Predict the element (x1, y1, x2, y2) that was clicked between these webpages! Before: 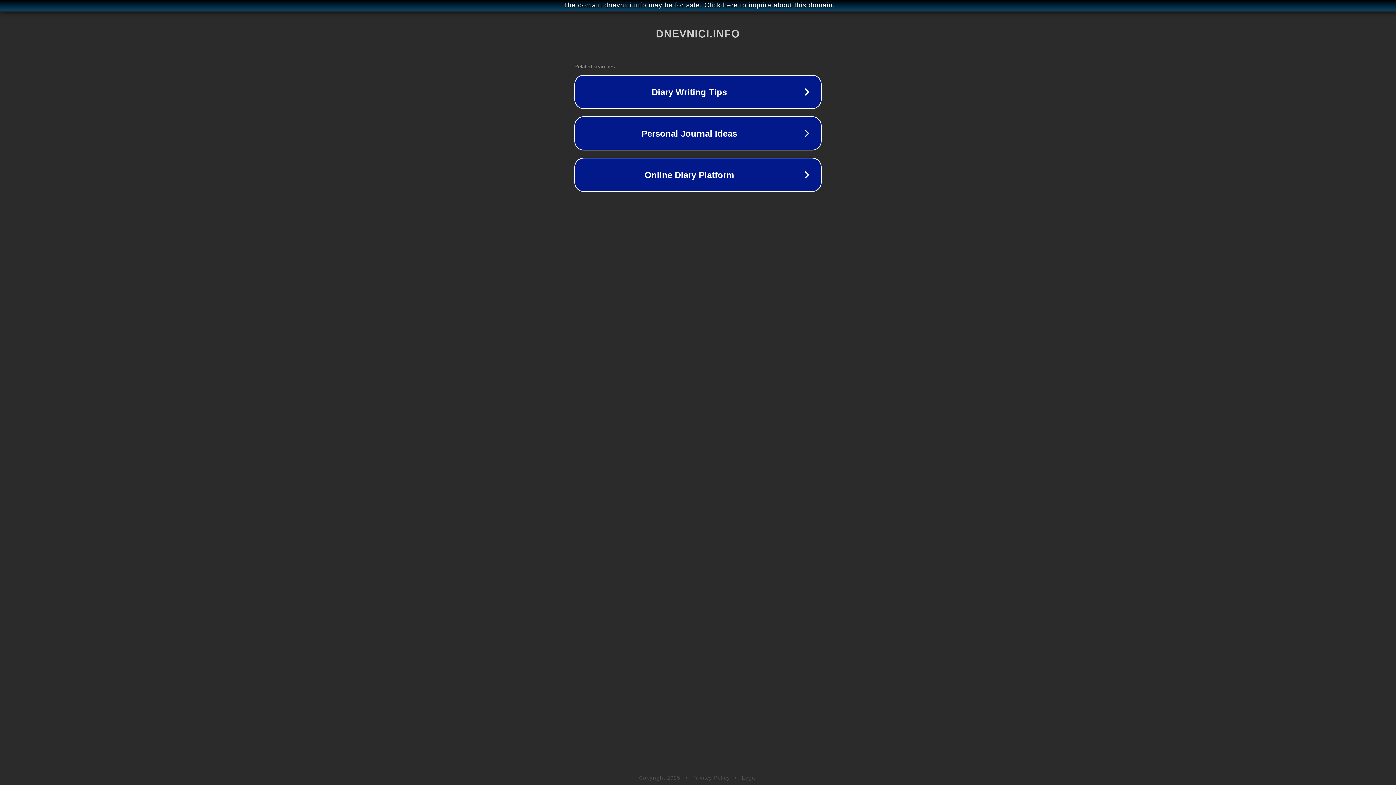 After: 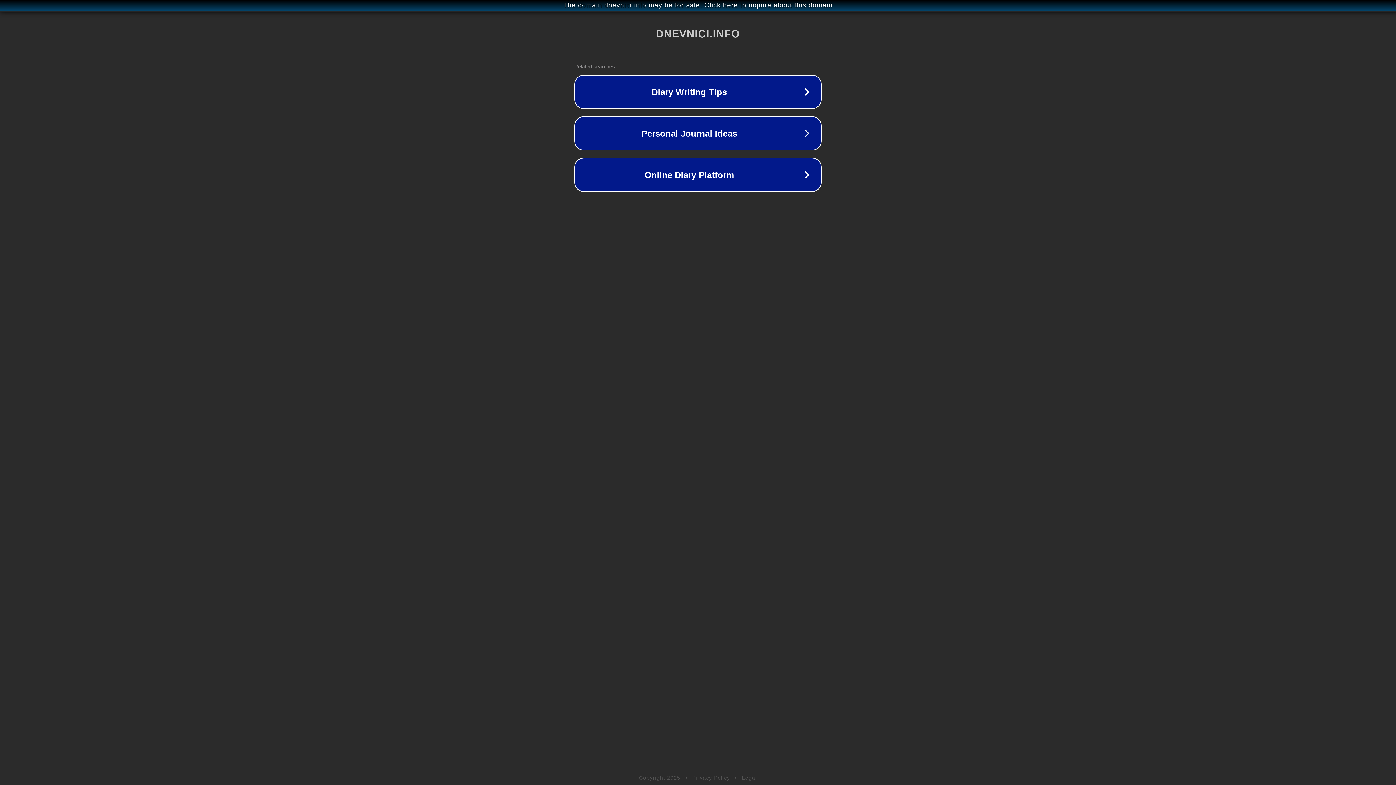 Action: label: Legal bbox: (742, 775, 757, 781)